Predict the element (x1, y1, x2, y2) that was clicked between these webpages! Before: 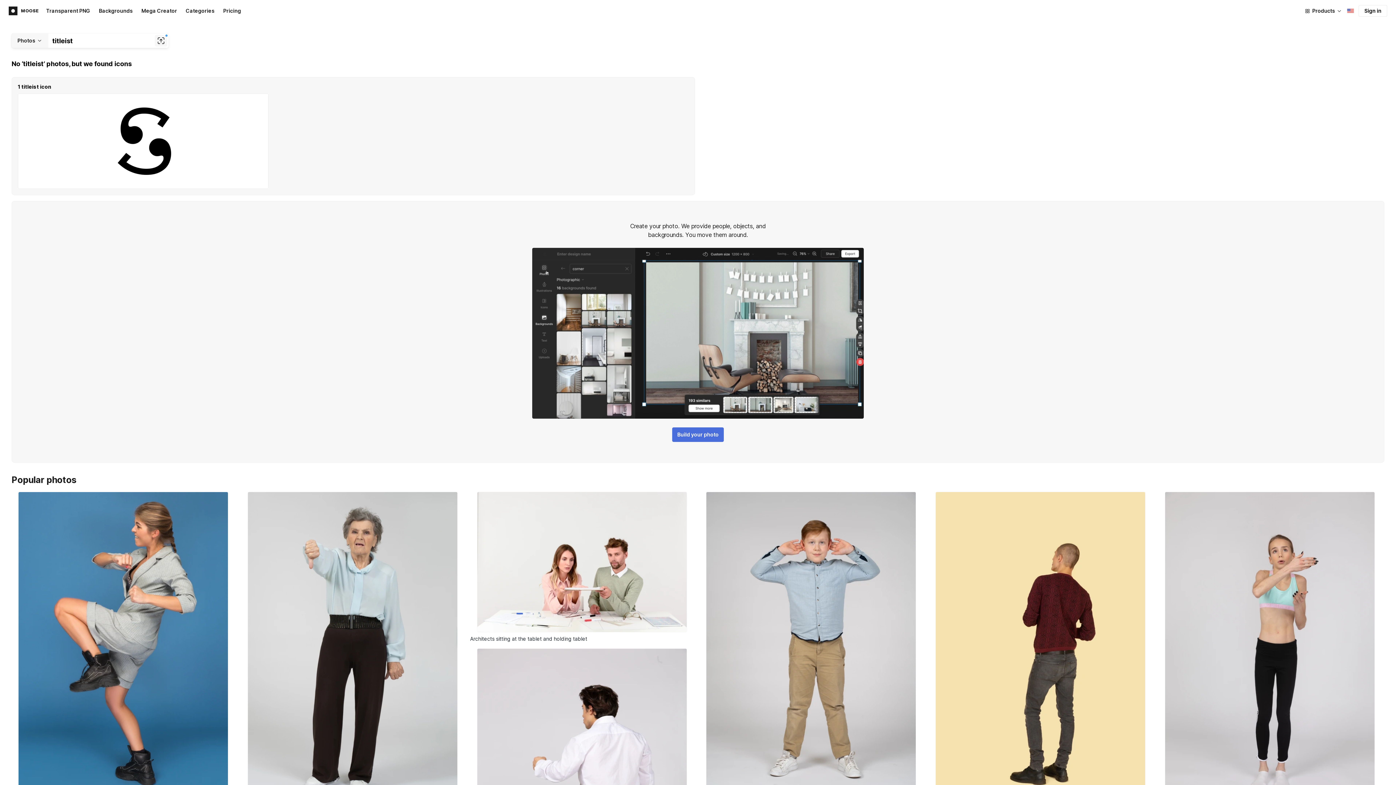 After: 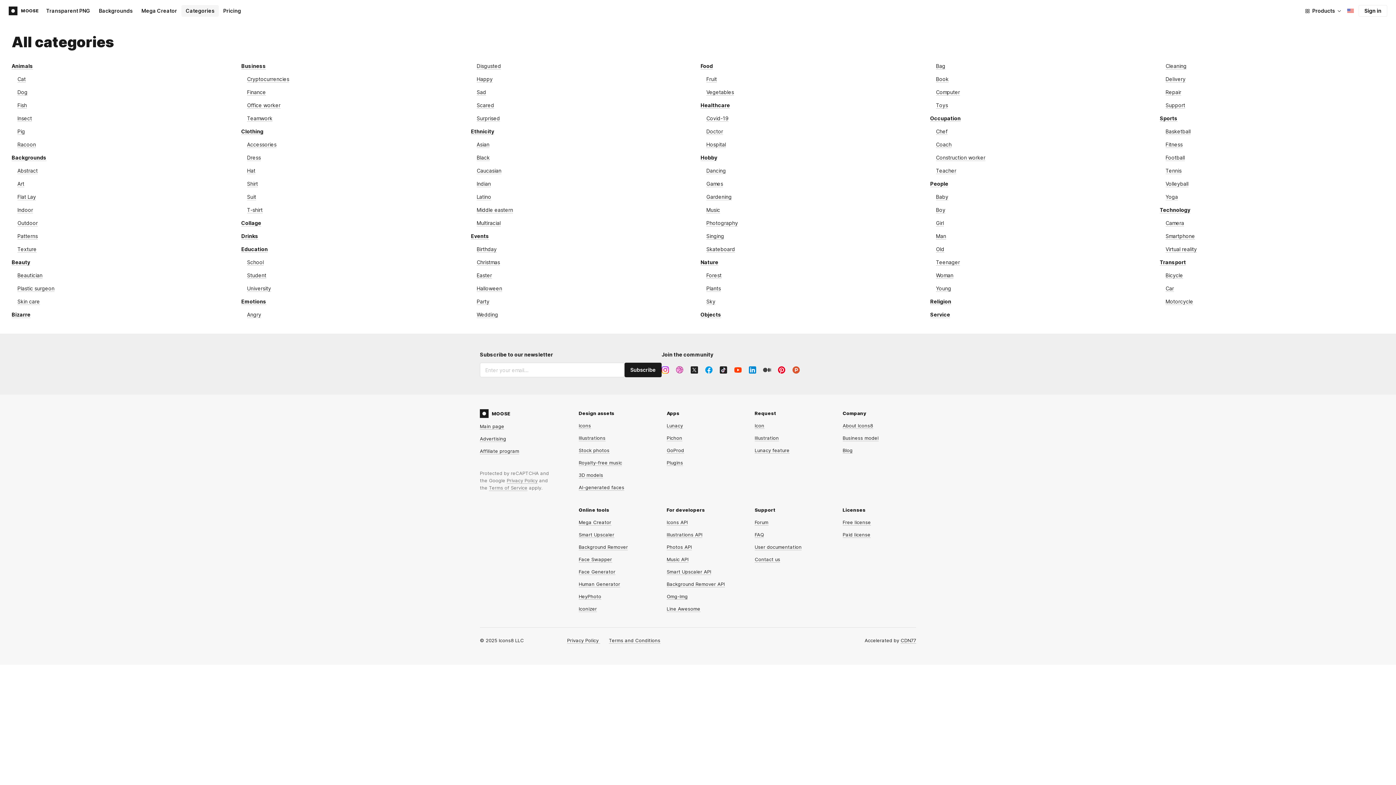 Action: label: Categories bbox: (181, 5, 218, 16)